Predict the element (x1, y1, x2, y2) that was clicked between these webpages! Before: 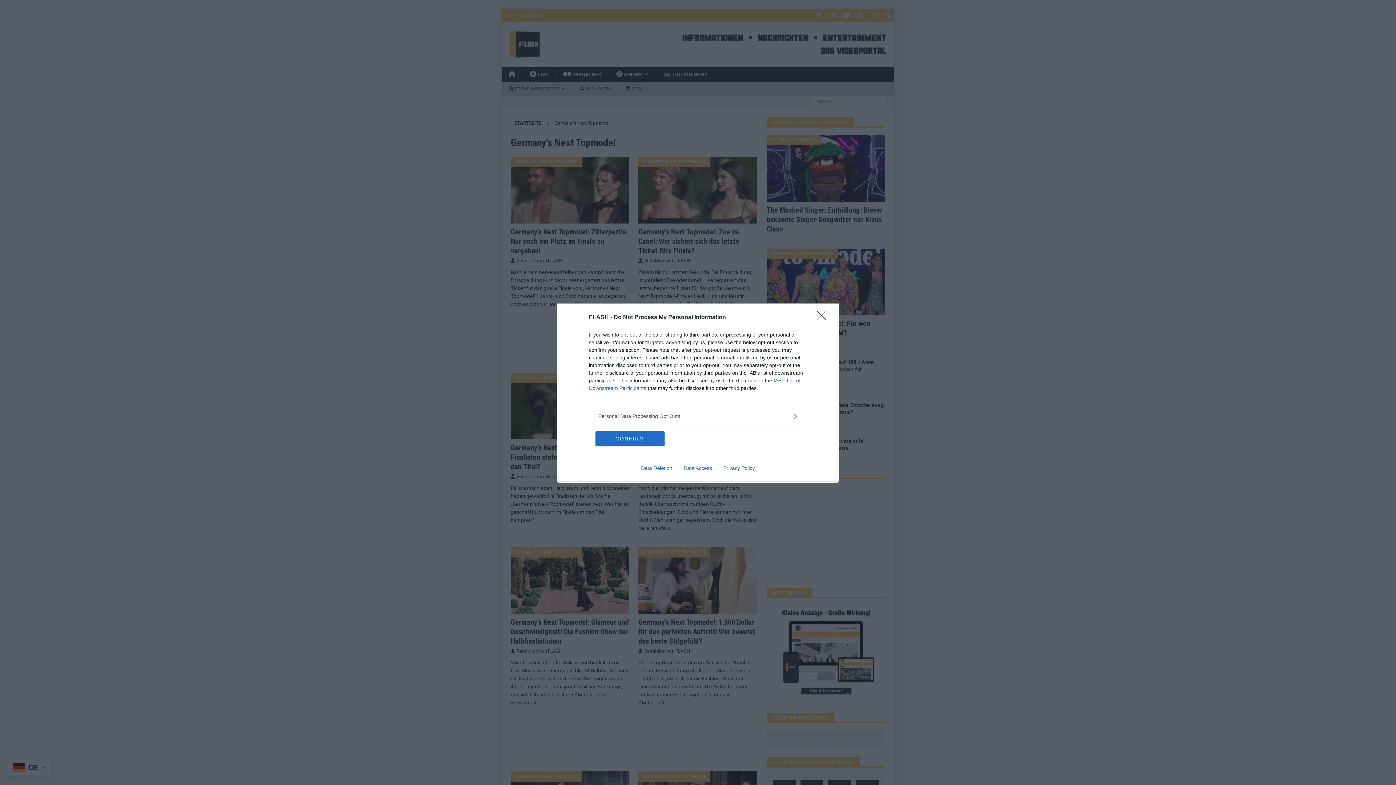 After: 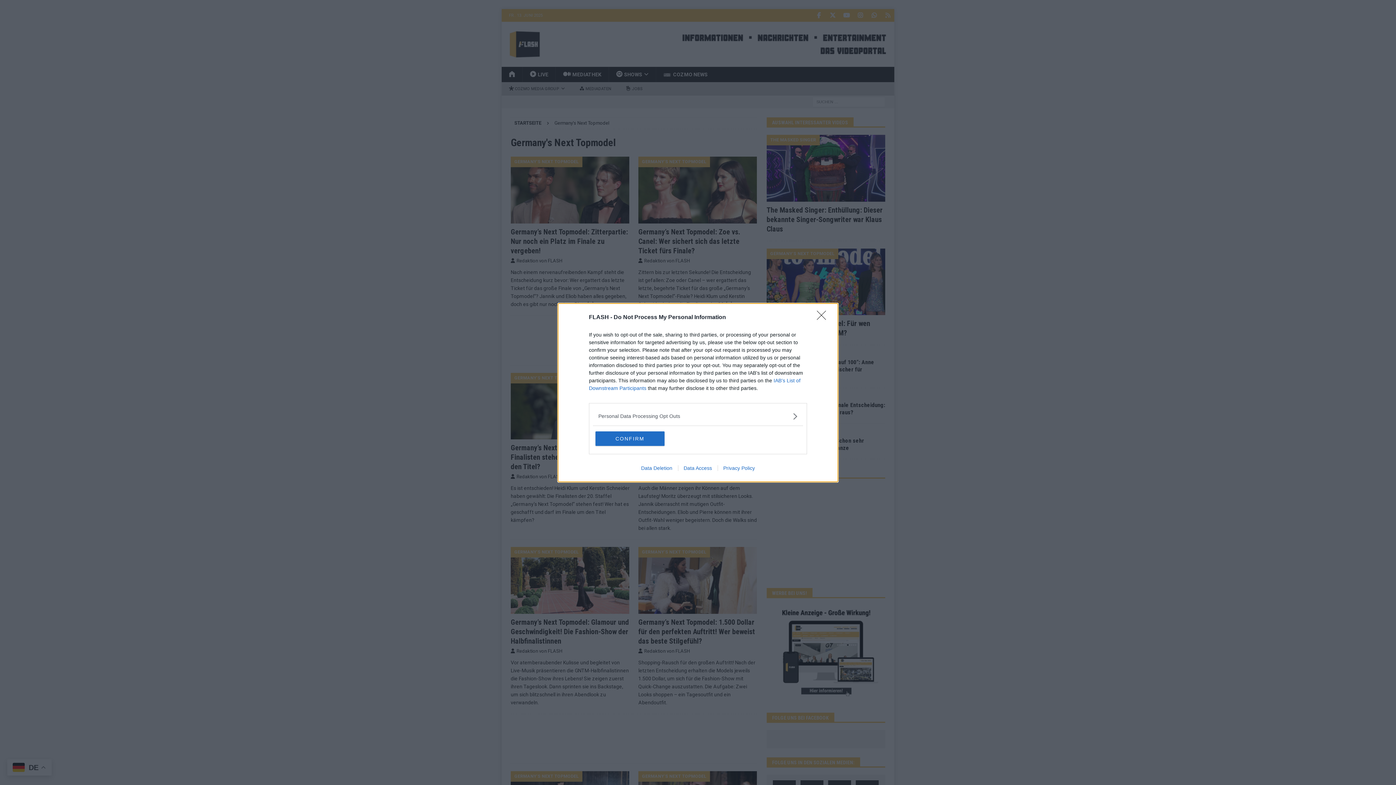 Action: bbox: (717, 465, 760, 471) label: Privacy Policy